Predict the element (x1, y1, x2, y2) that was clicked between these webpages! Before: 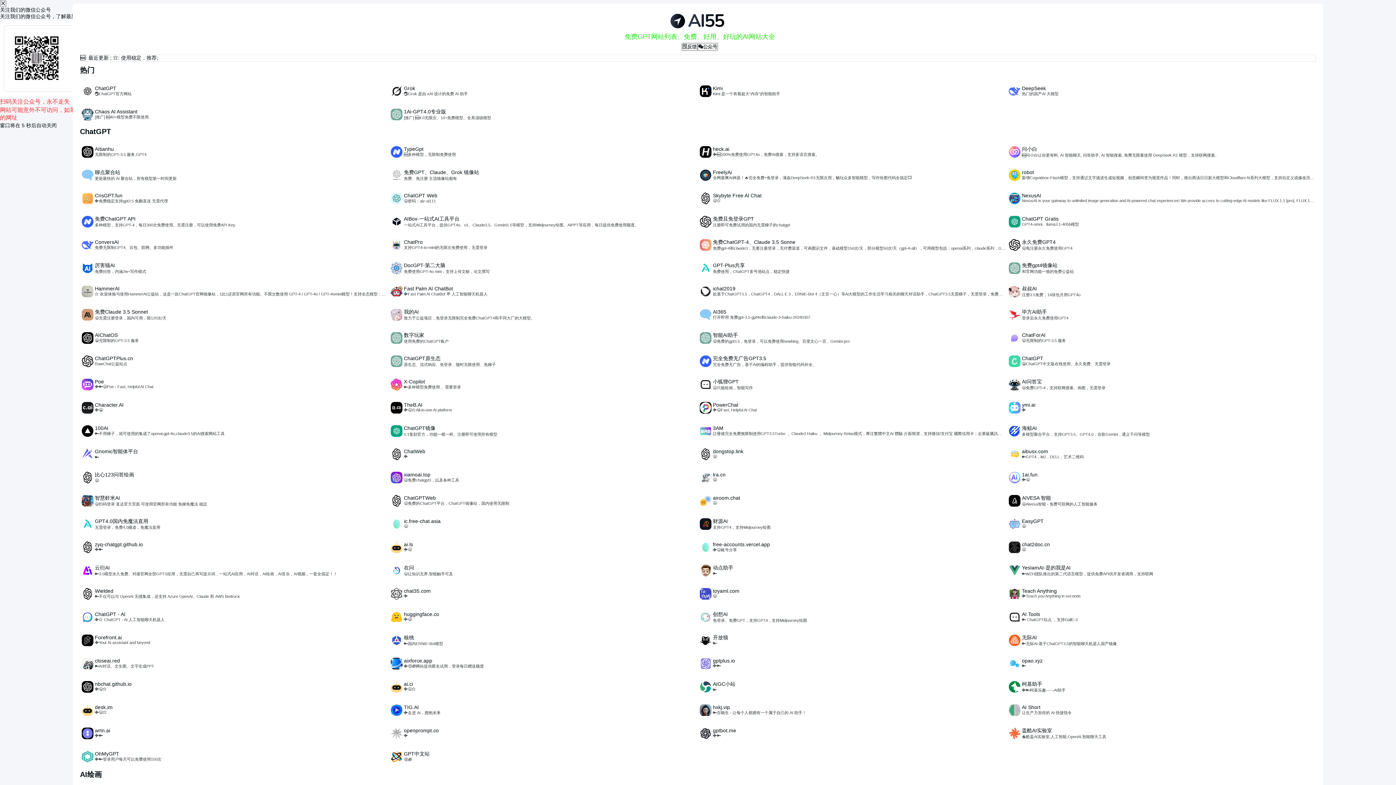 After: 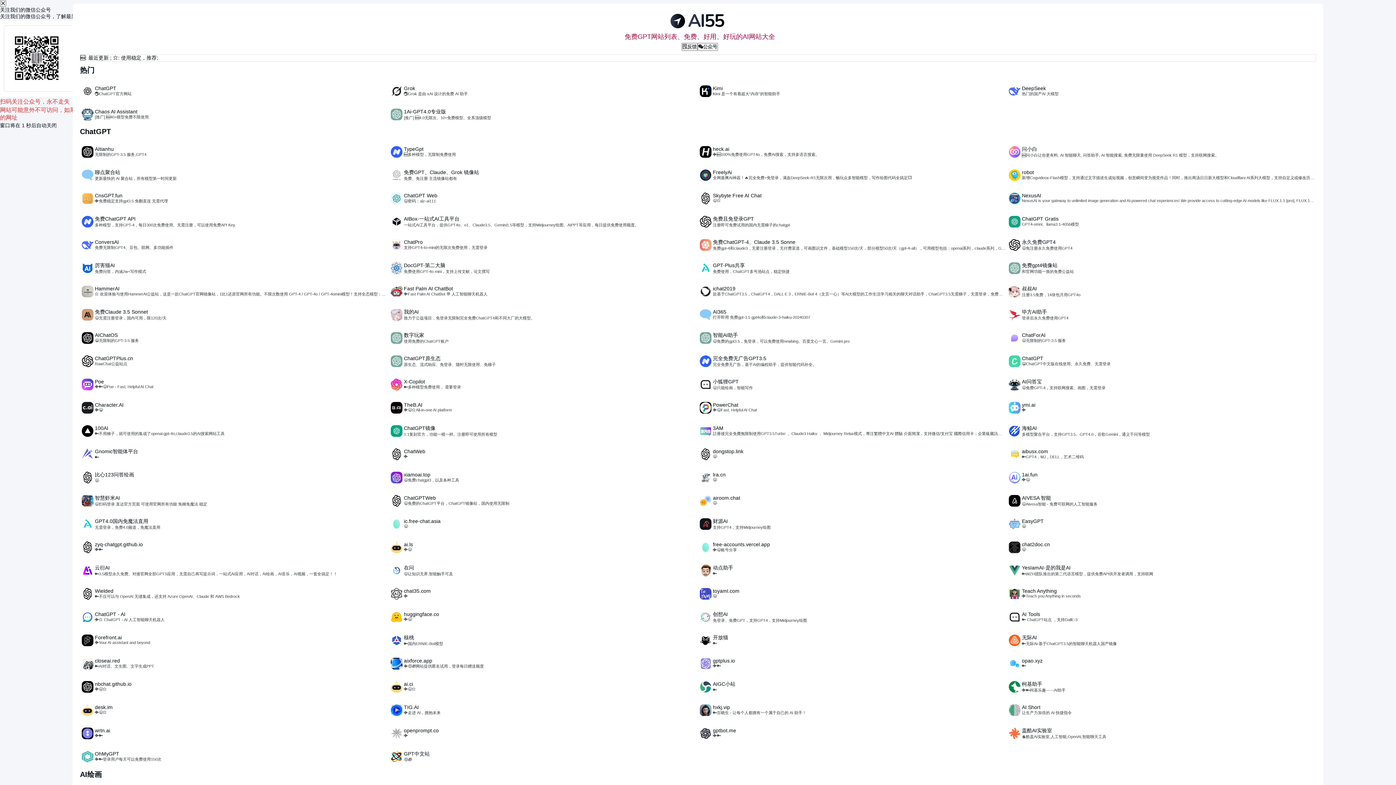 Action: bbox: (667, 26, 728, 32)